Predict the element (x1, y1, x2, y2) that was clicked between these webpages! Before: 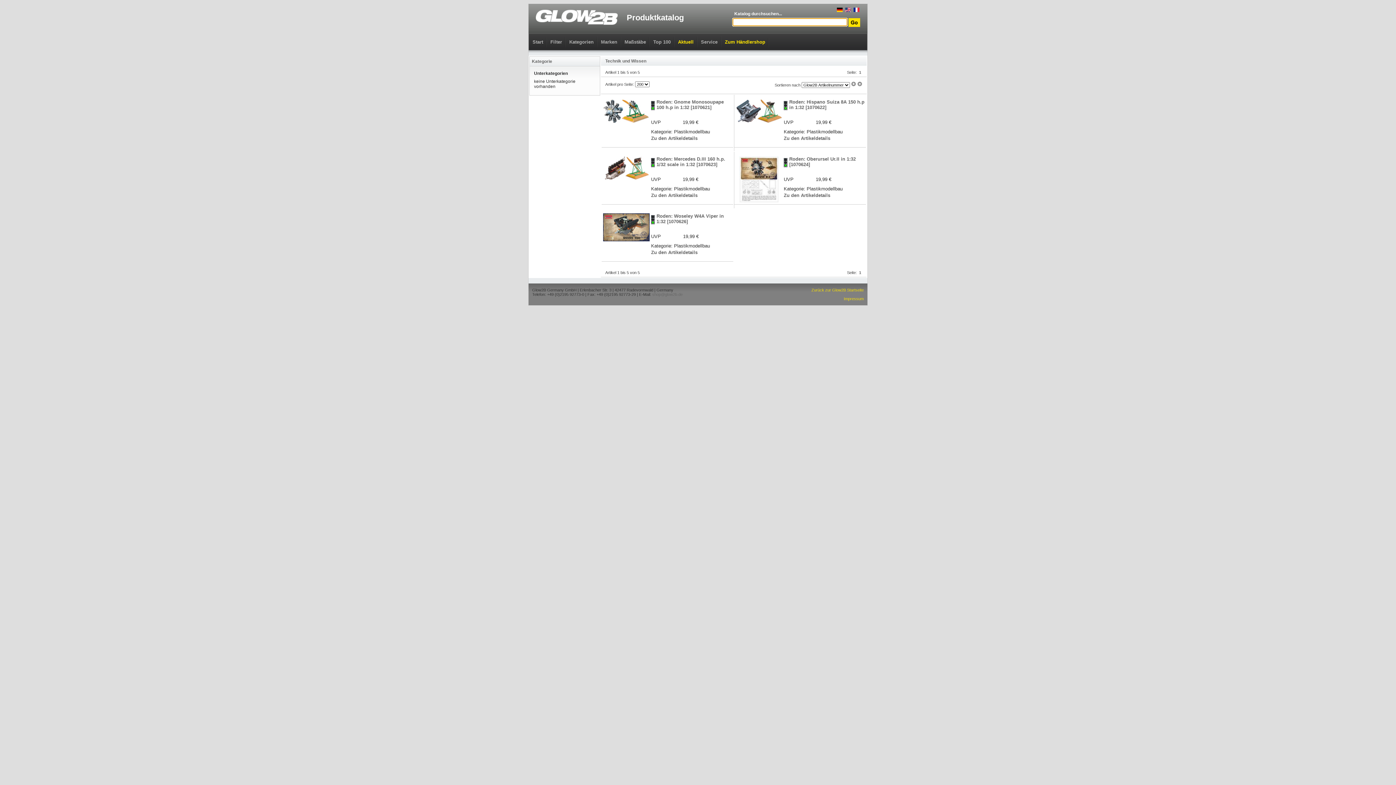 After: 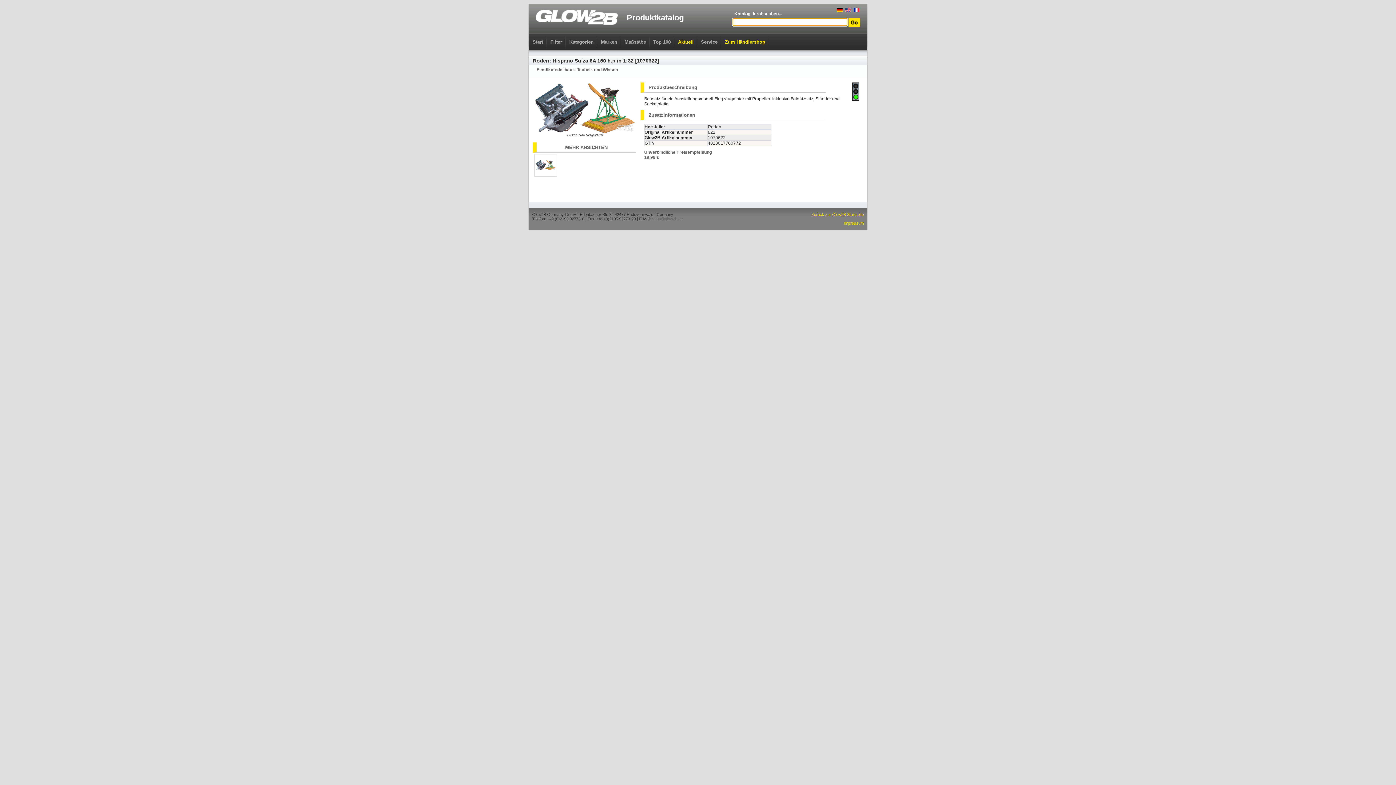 Action: bbox: (736, 118, 782, 124)